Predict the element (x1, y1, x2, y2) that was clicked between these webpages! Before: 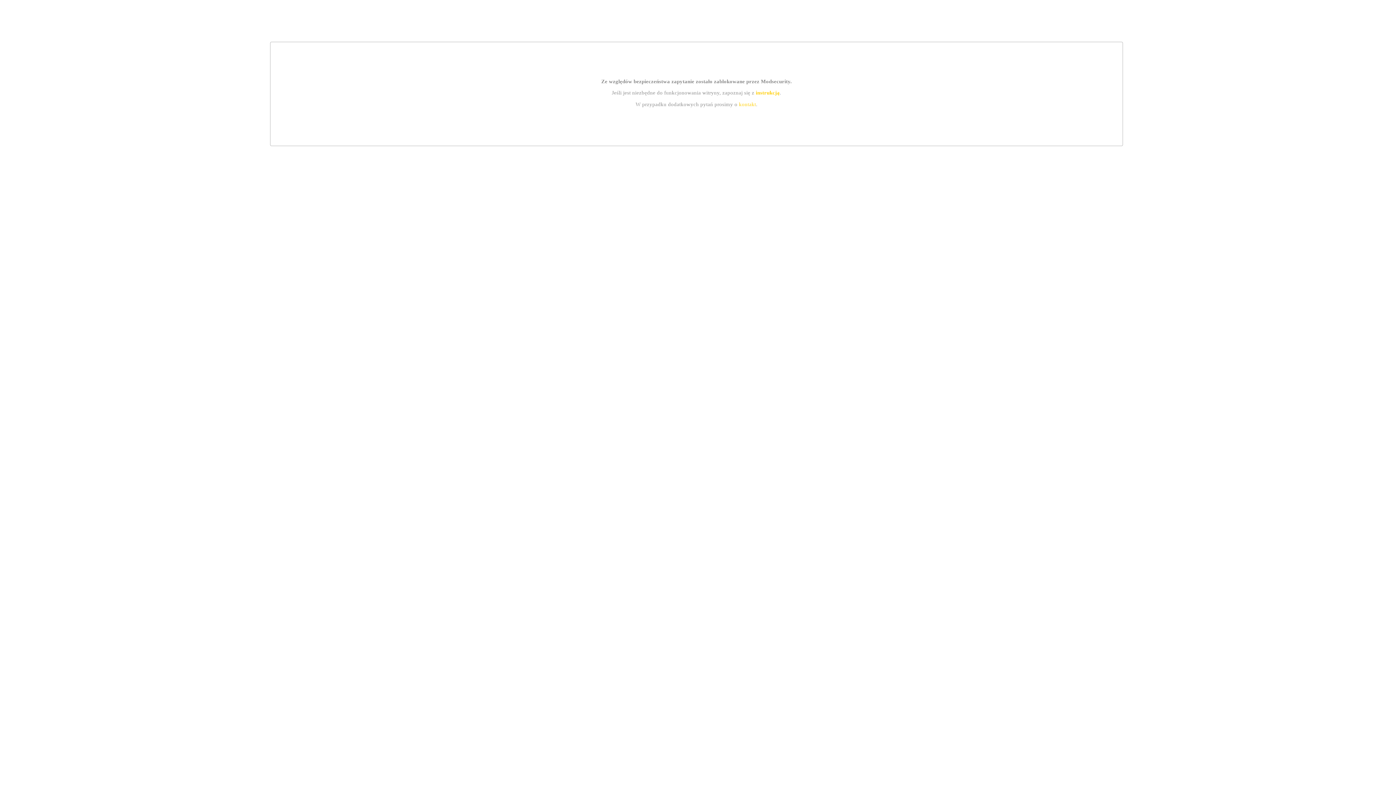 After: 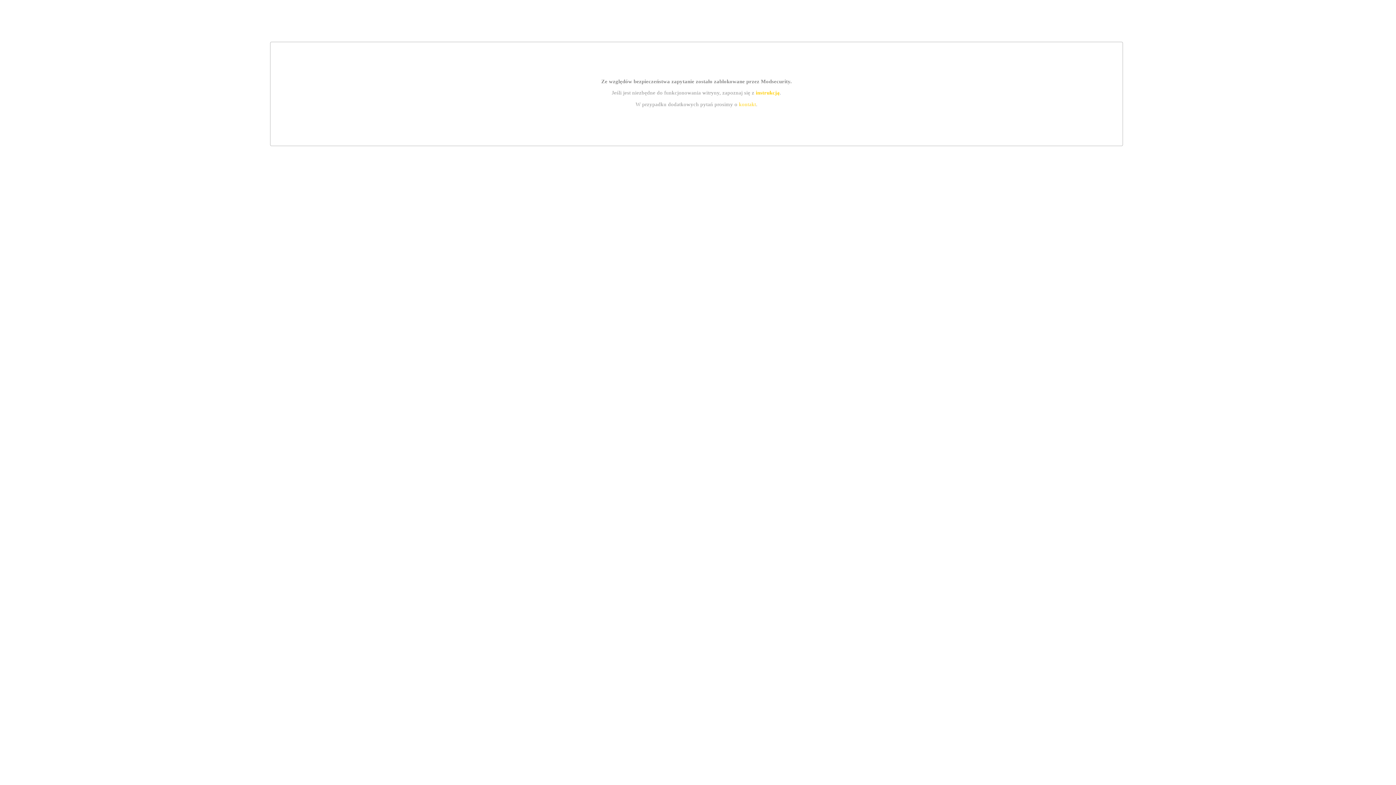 Action: label: kontakt bbox: (739, 101, 756, 107)